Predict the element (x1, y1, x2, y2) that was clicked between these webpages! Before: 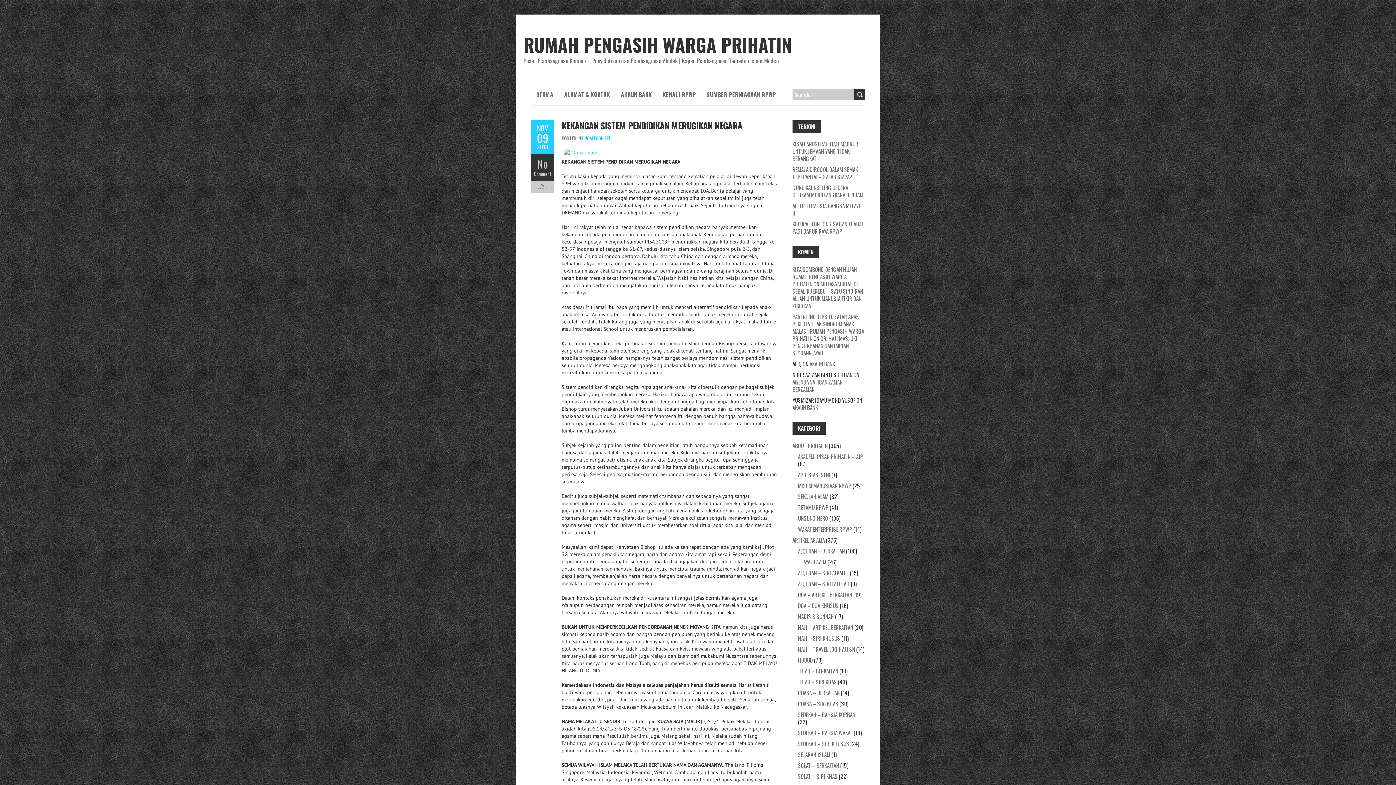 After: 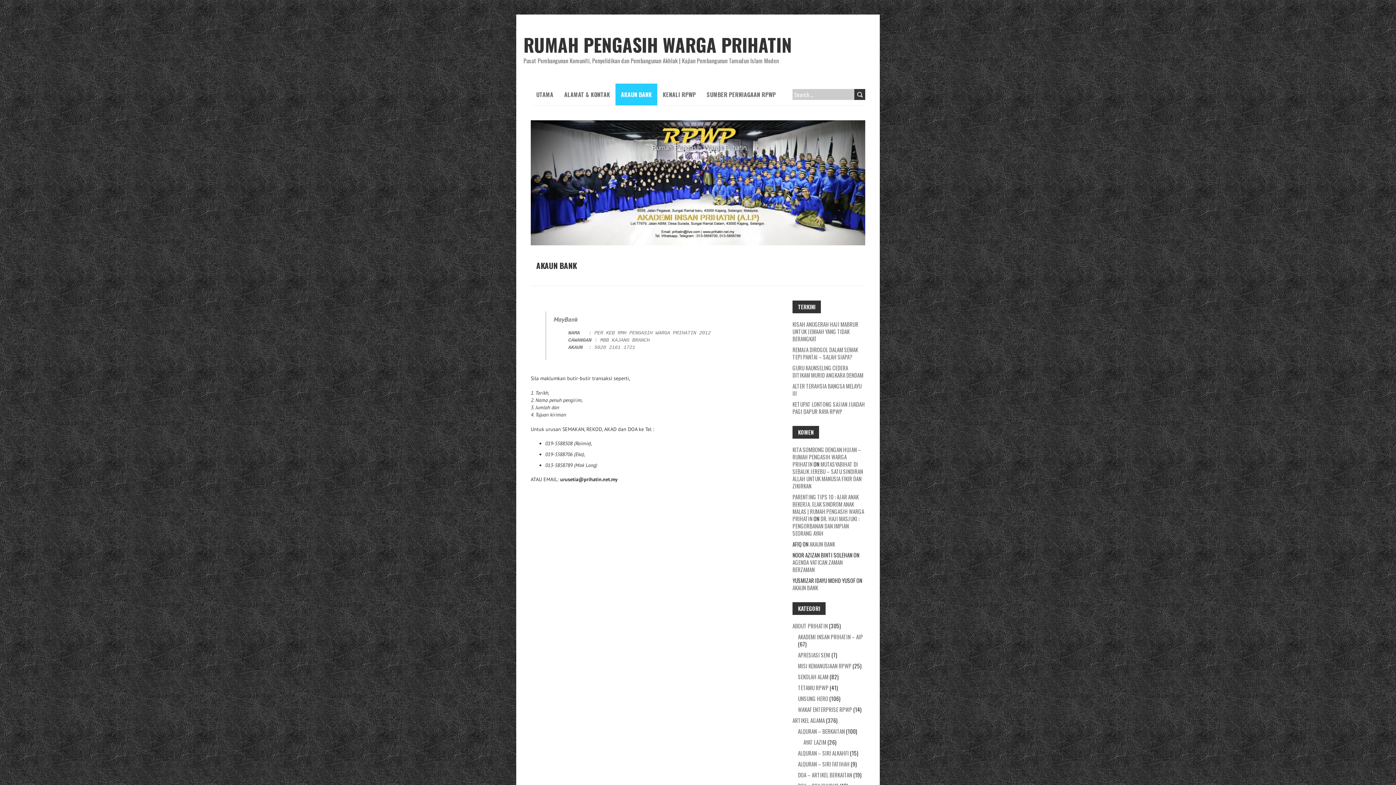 Action: bbox: (615, 83, 657, 105) label: AKAUN BANK